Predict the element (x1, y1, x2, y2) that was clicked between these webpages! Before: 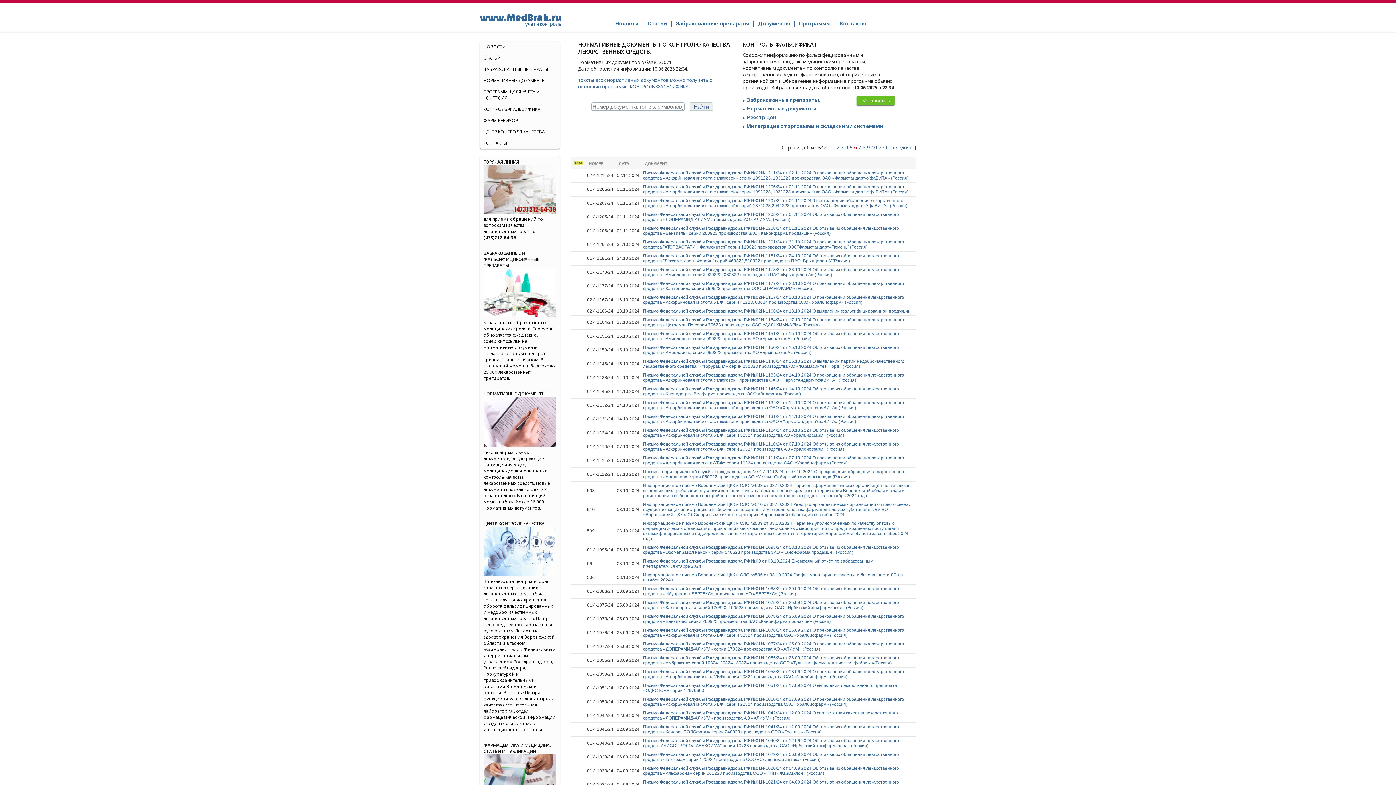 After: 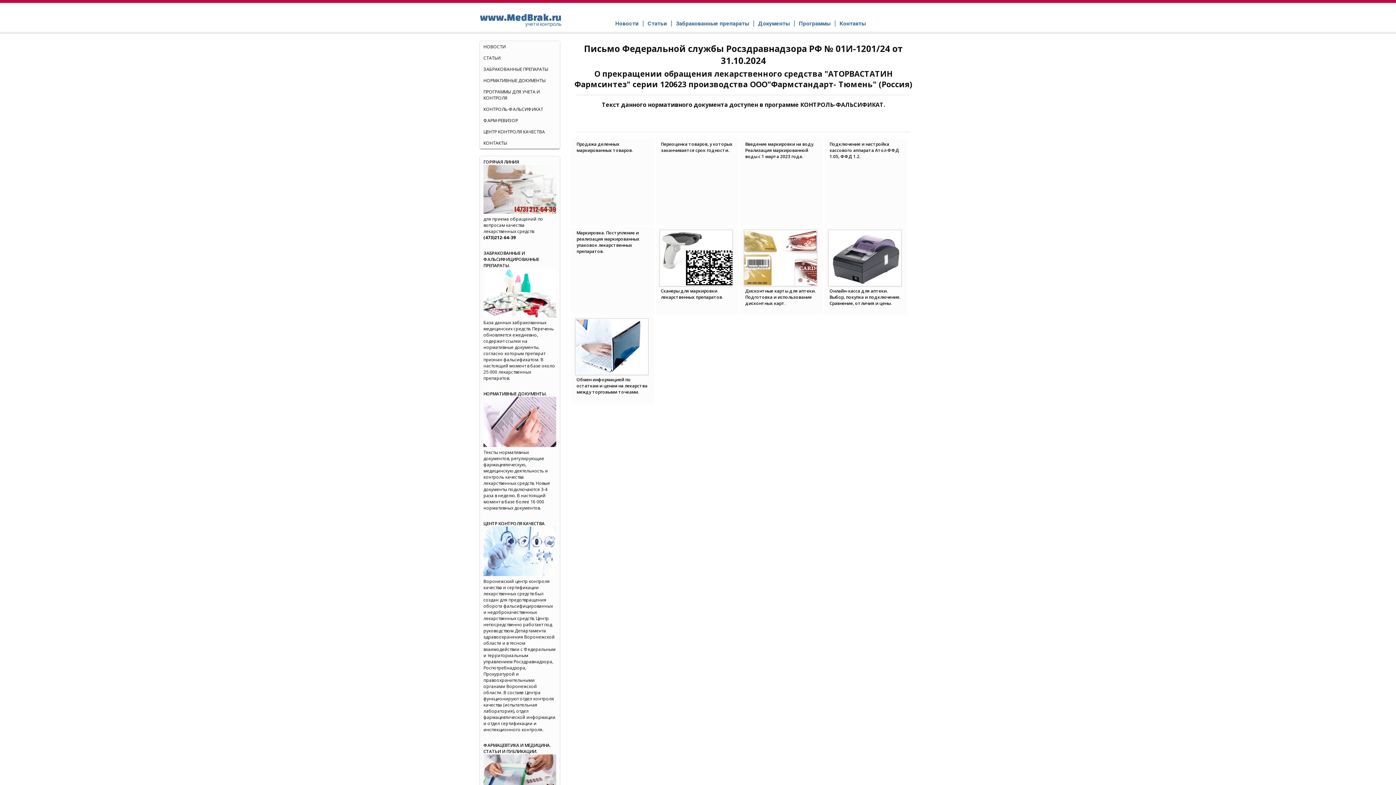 Action: bbox: (643, 239, 904, 249) label: Письмо Федеральной службы Росздравнадзора РФ №01И-1201/24 от 31.10.2024 О прекращении обращения лекарственного средства "АТОРВАСТАТИН Фармсинтез" серии 120623 производства ООО"Фармстандарт- Тюмень" (Россия)